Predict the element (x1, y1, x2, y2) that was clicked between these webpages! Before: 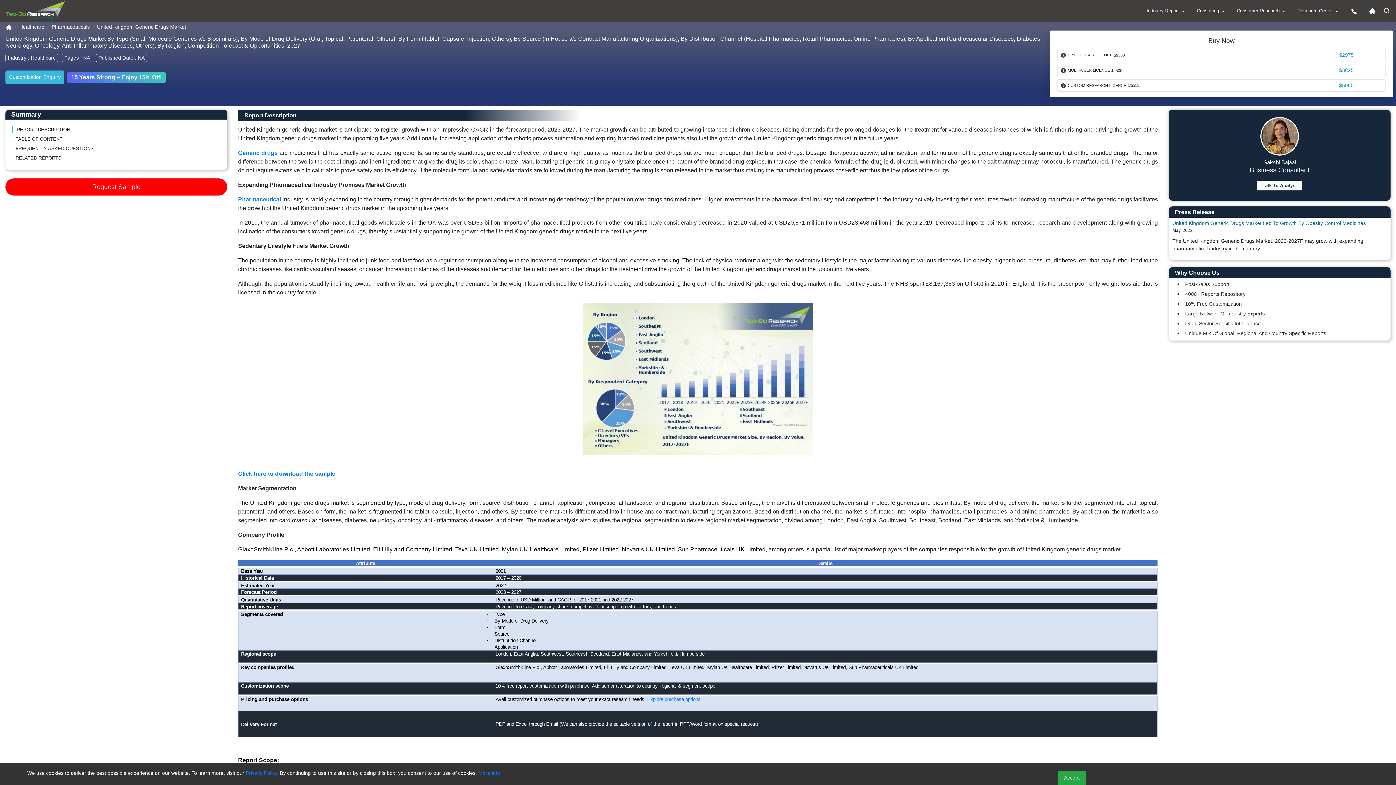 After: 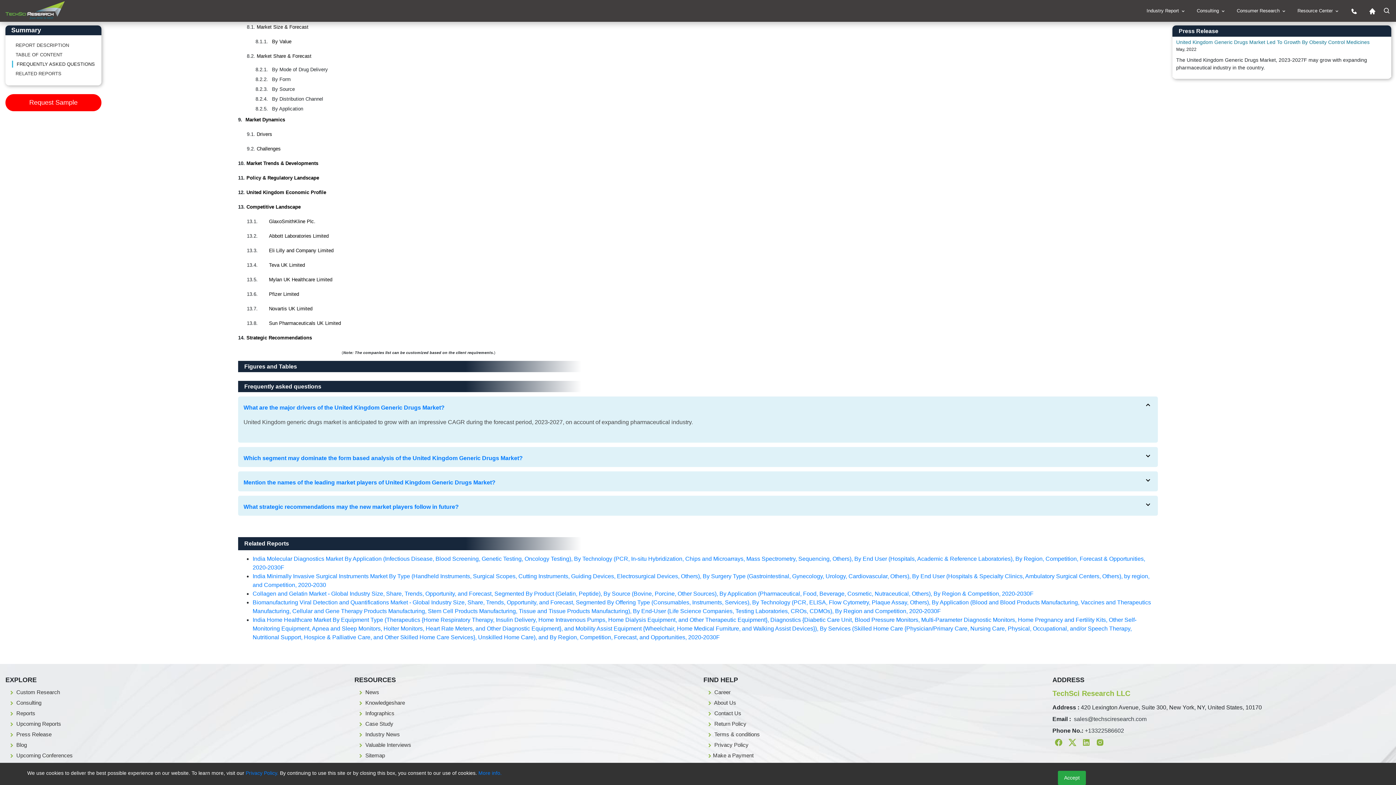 Action: bbox: (12, 145, 220, 152) label: FREQUENTLY ASKED QUESTIONS